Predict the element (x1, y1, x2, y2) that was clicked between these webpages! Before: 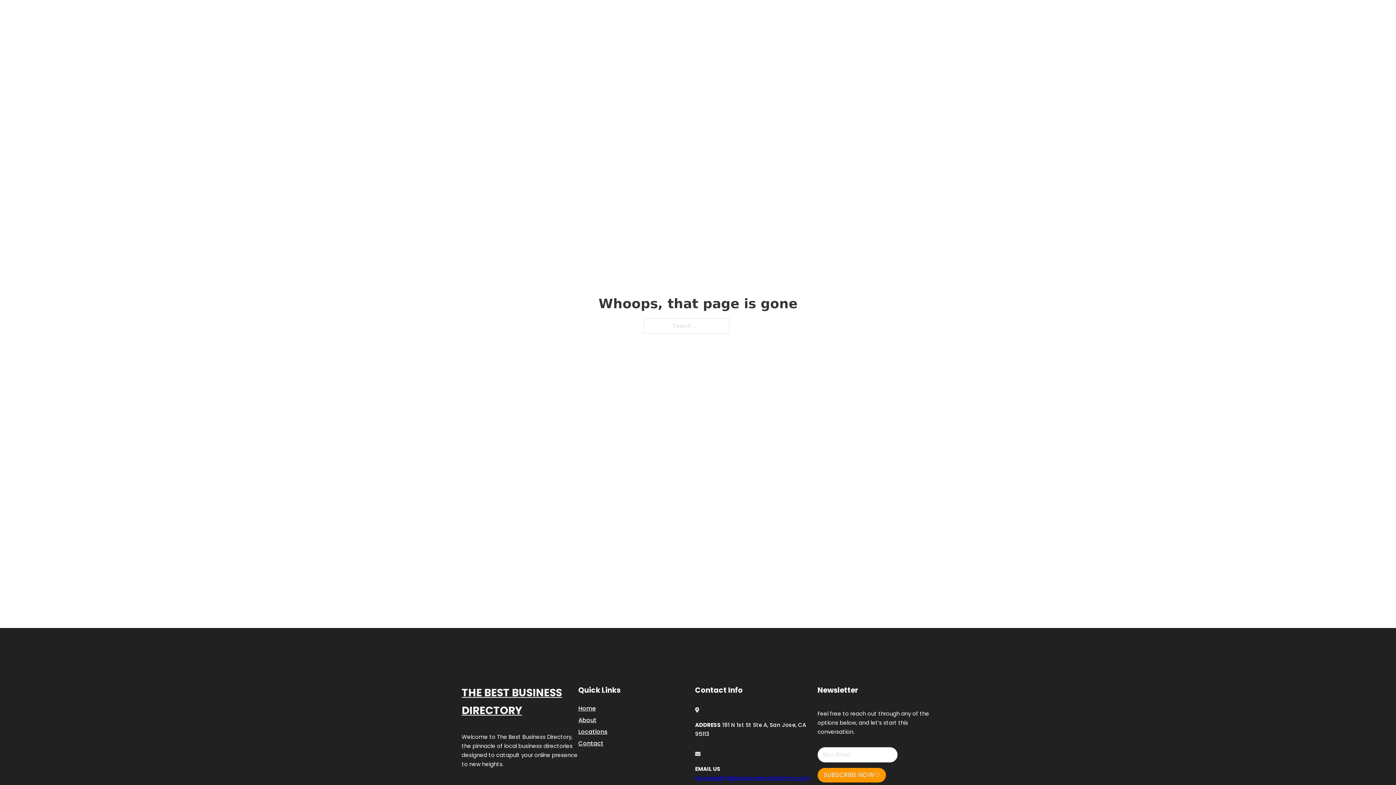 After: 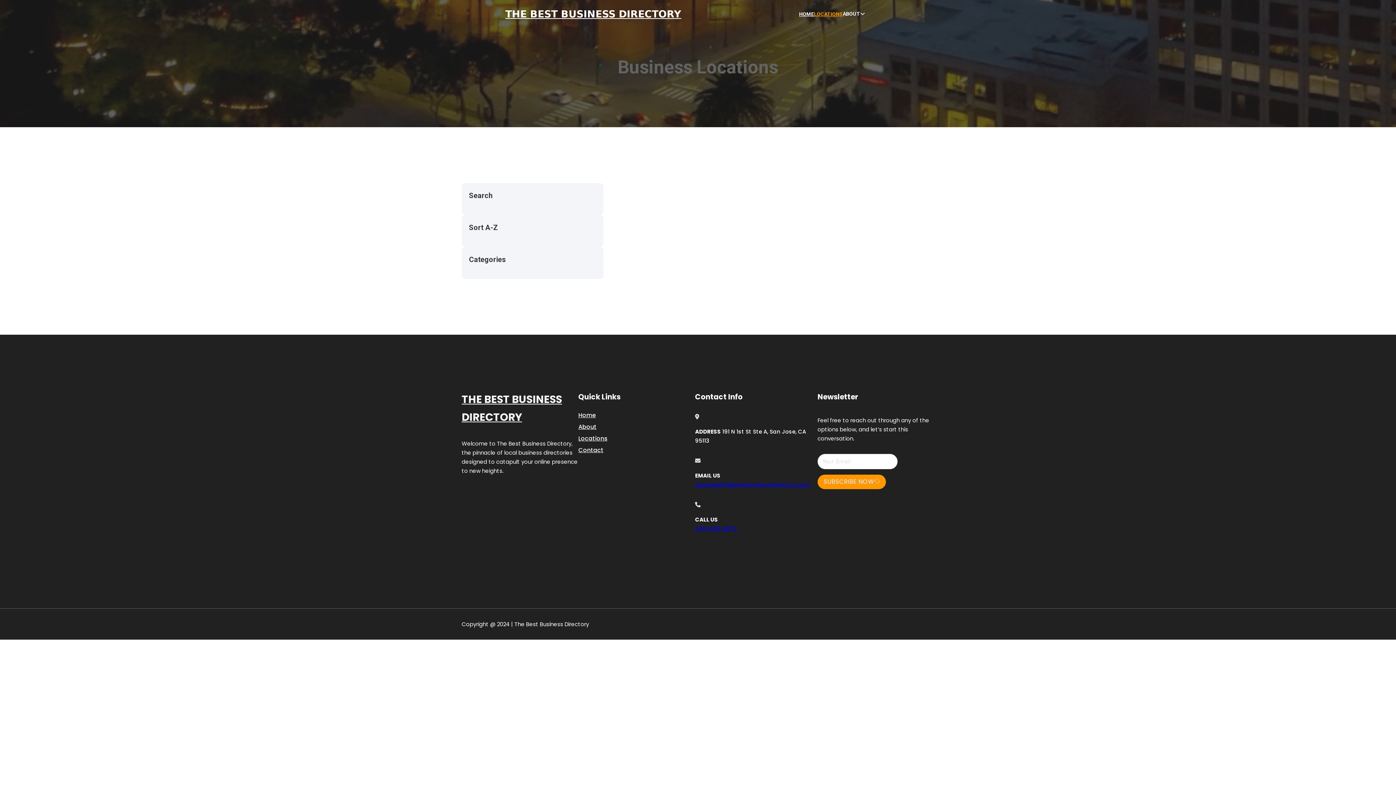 Action: label: LOCATIONS bbox: (814, 10, 842, 18)